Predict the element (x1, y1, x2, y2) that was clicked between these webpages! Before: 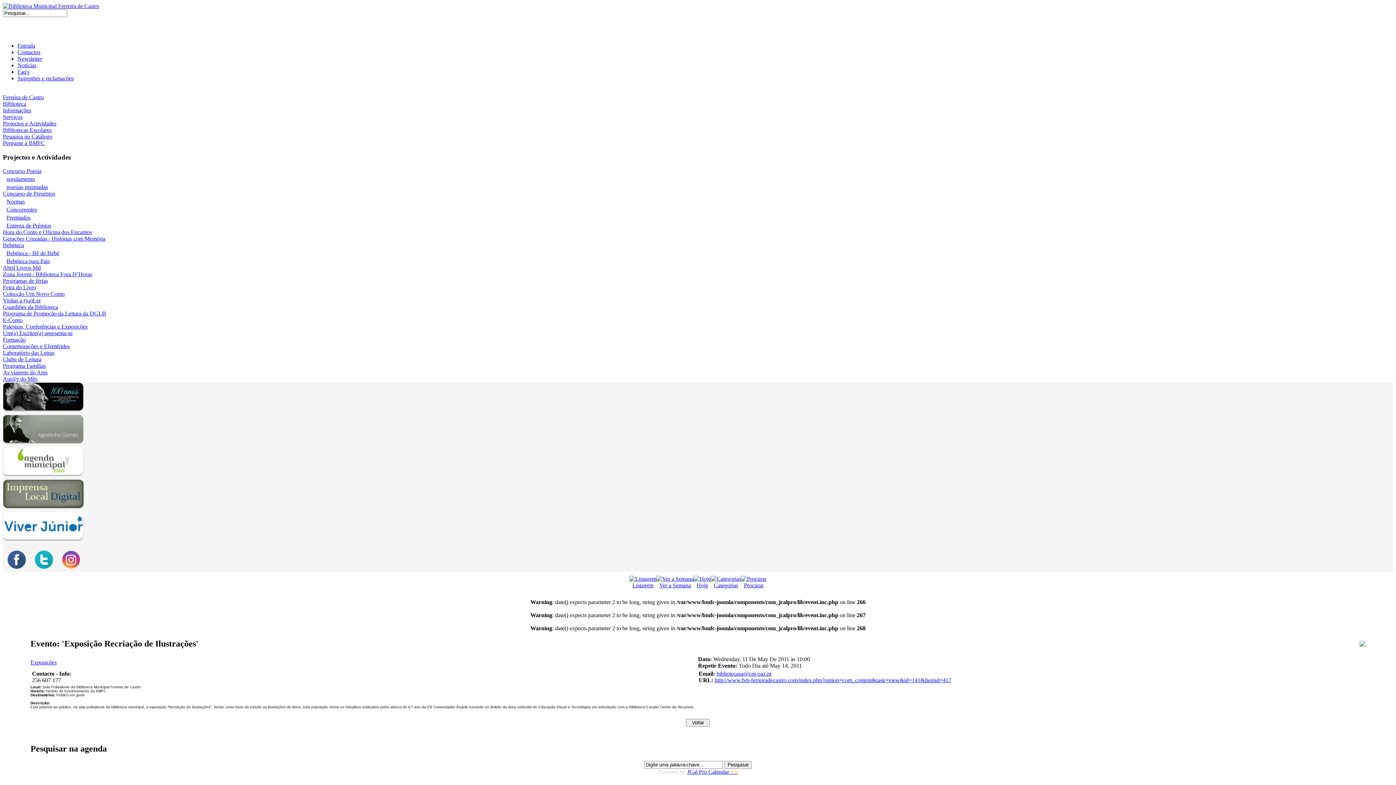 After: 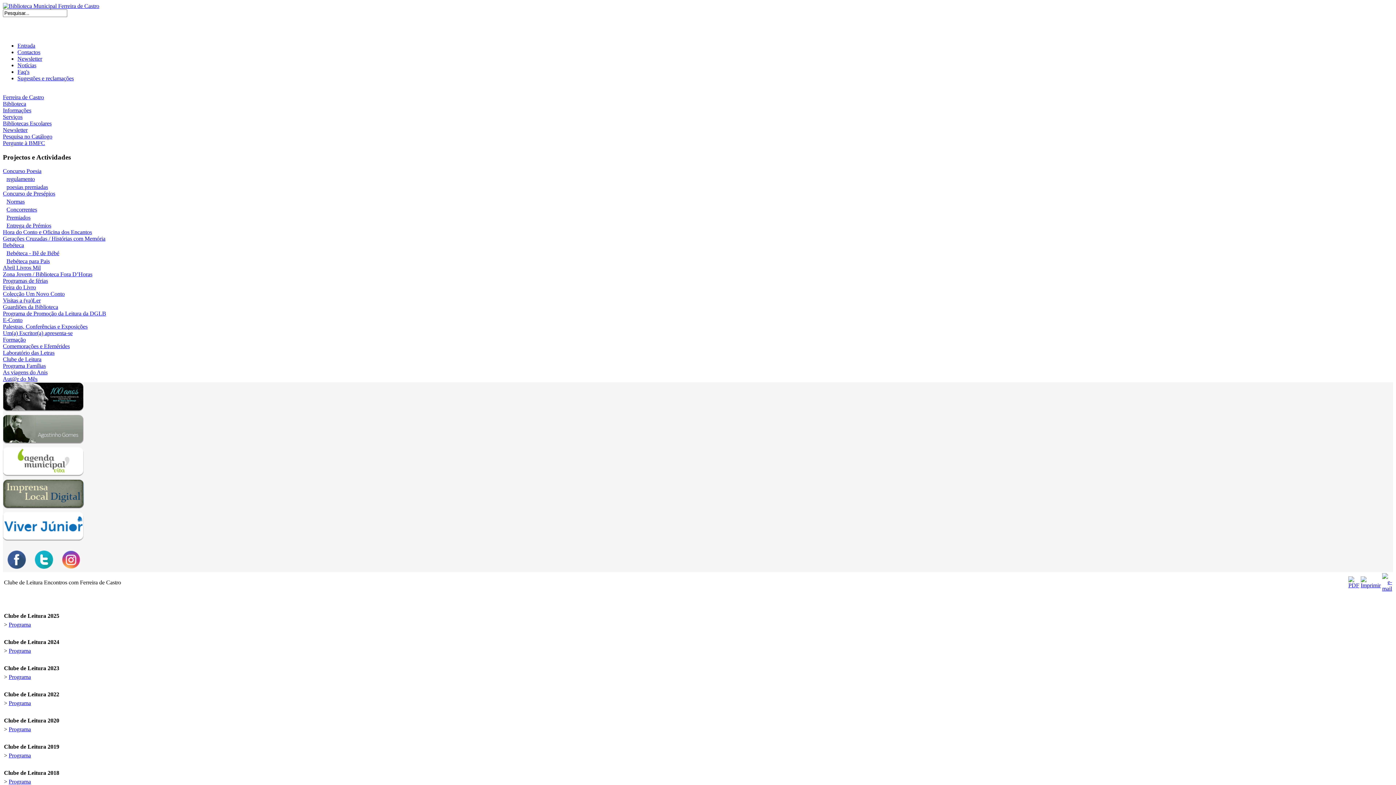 Action: bbox: (2, 356, 41, 362) label: Clube de Leitura